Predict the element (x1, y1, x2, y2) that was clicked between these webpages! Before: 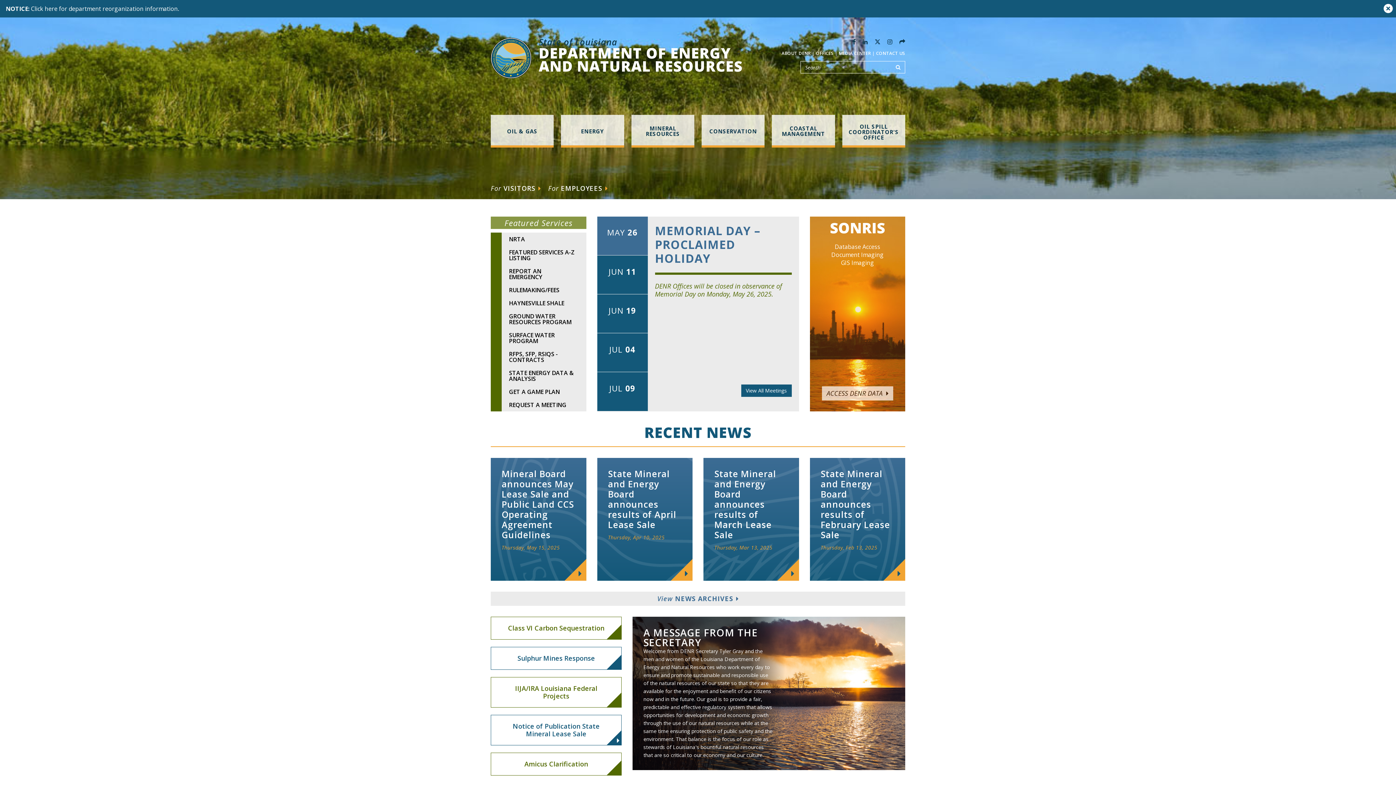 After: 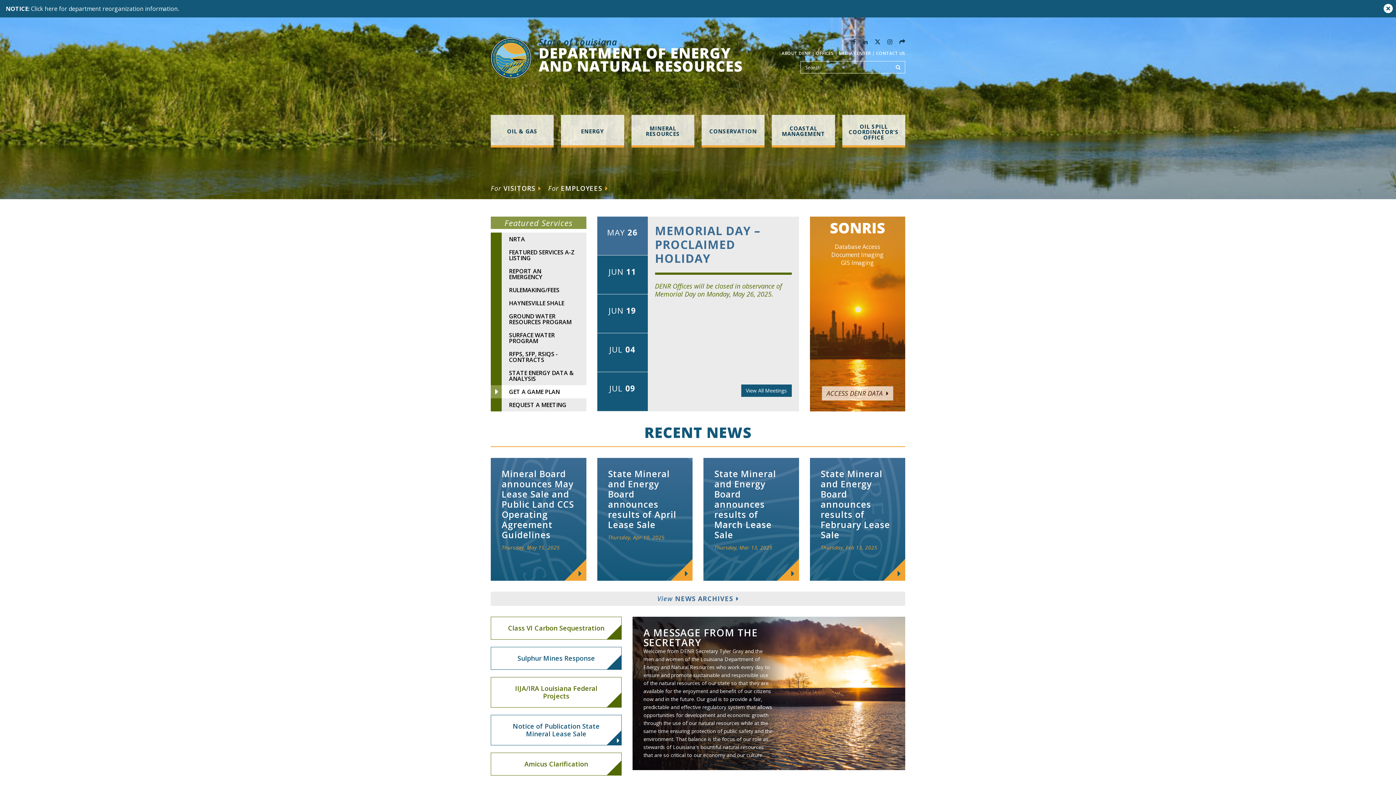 Action: bbox: (490, 385, 586, 398) label: GET A GAME PLAN